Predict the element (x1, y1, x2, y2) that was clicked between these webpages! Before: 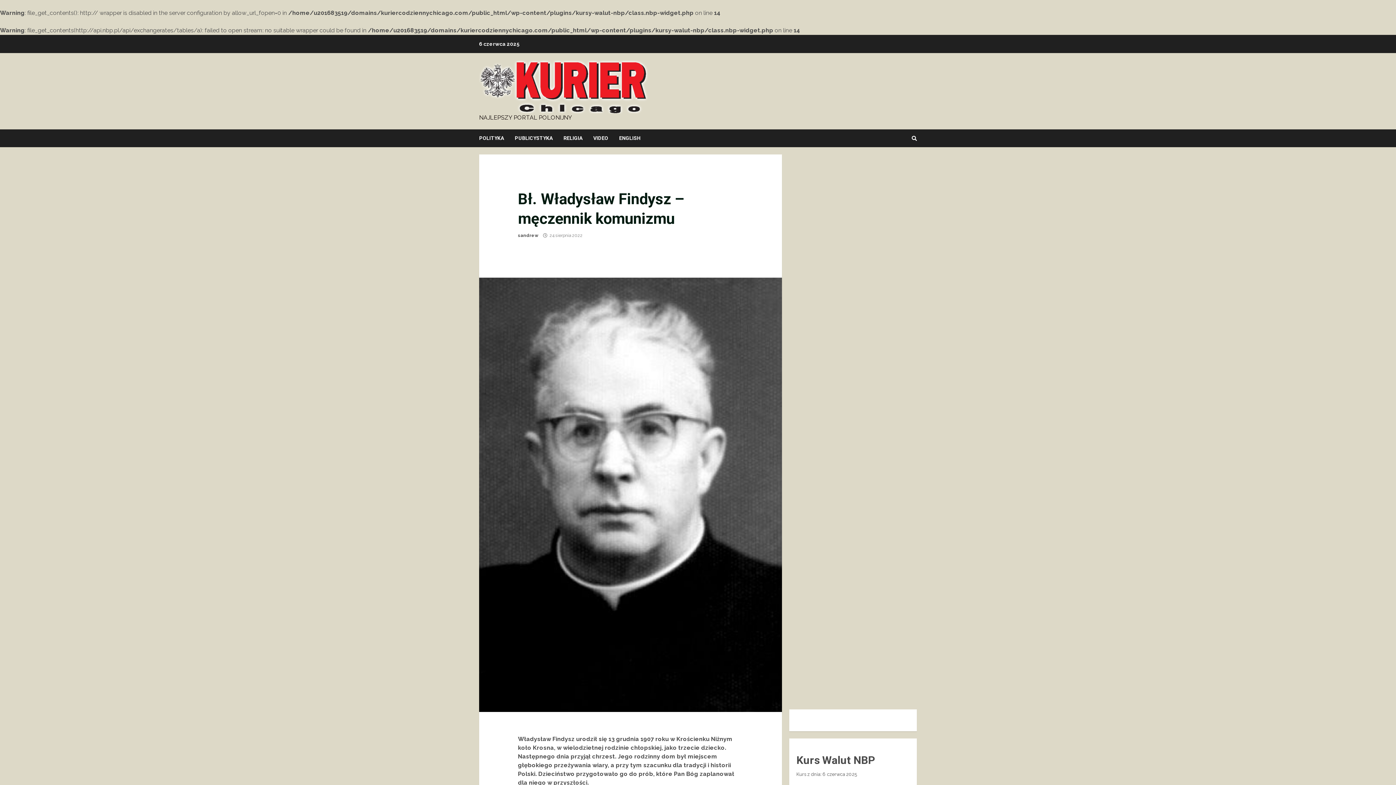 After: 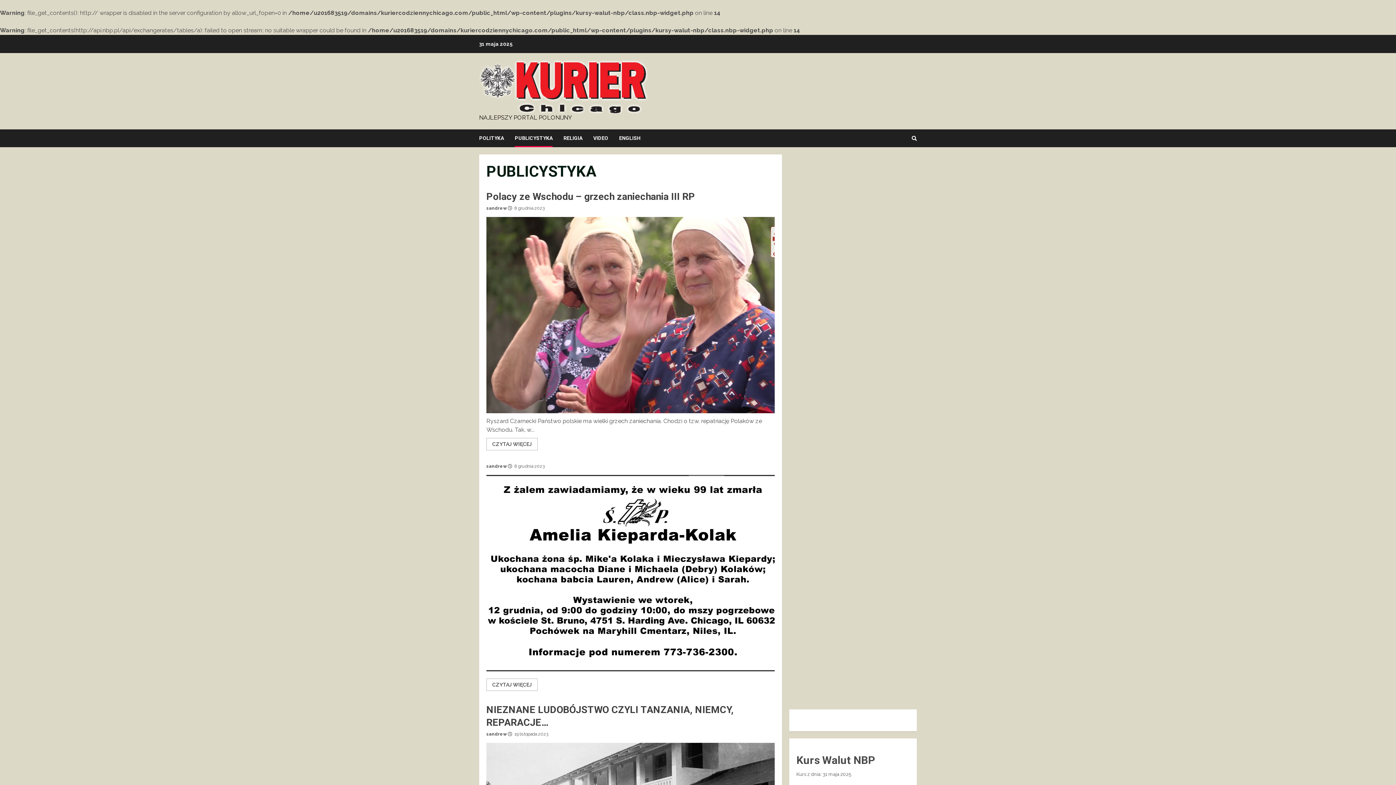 Action: label: PUBLICYSTYKA bbox: (509, 129, 558, 147)